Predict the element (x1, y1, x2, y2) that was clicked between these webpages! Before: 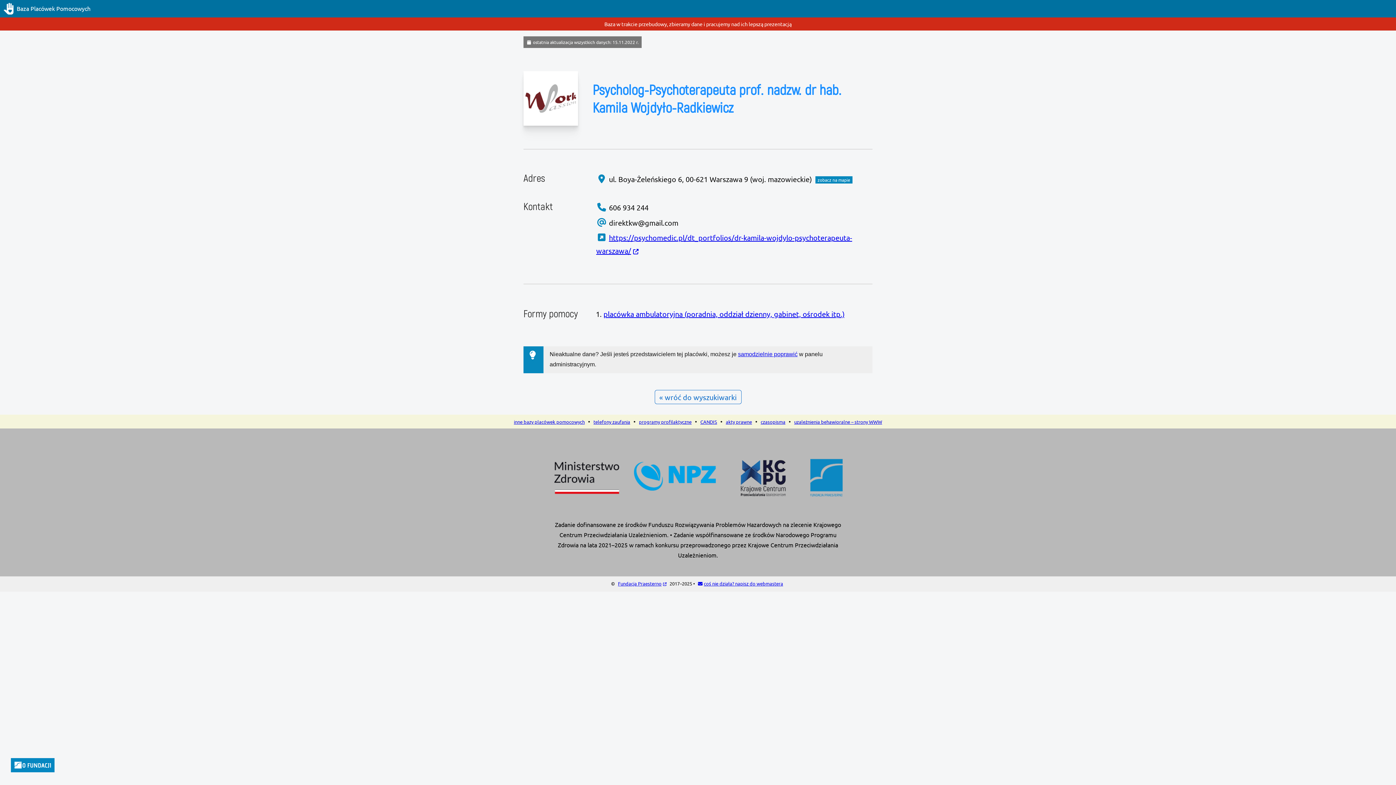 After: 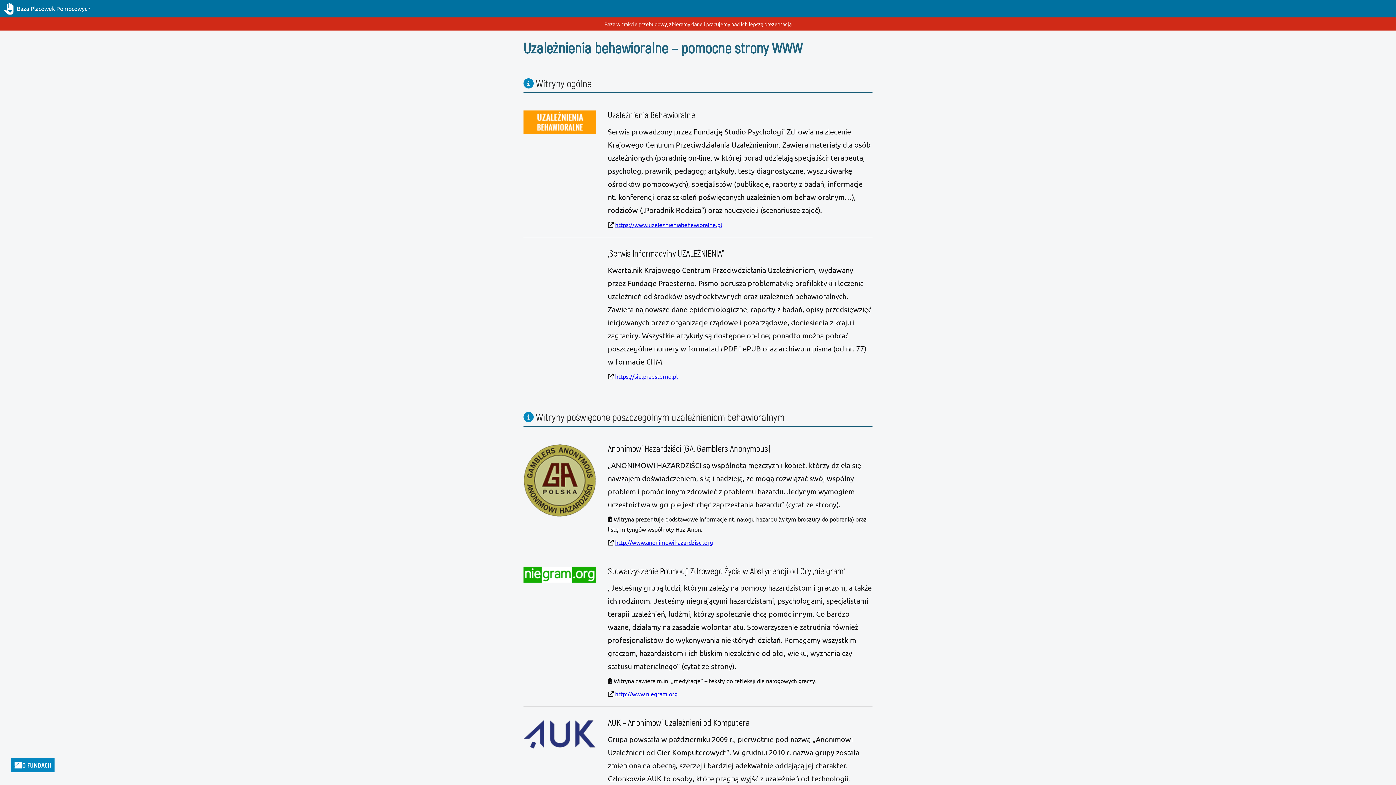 Action: bbox: (792, 418, 884, 425) label: uzależnienia behawioralne – strony WWW